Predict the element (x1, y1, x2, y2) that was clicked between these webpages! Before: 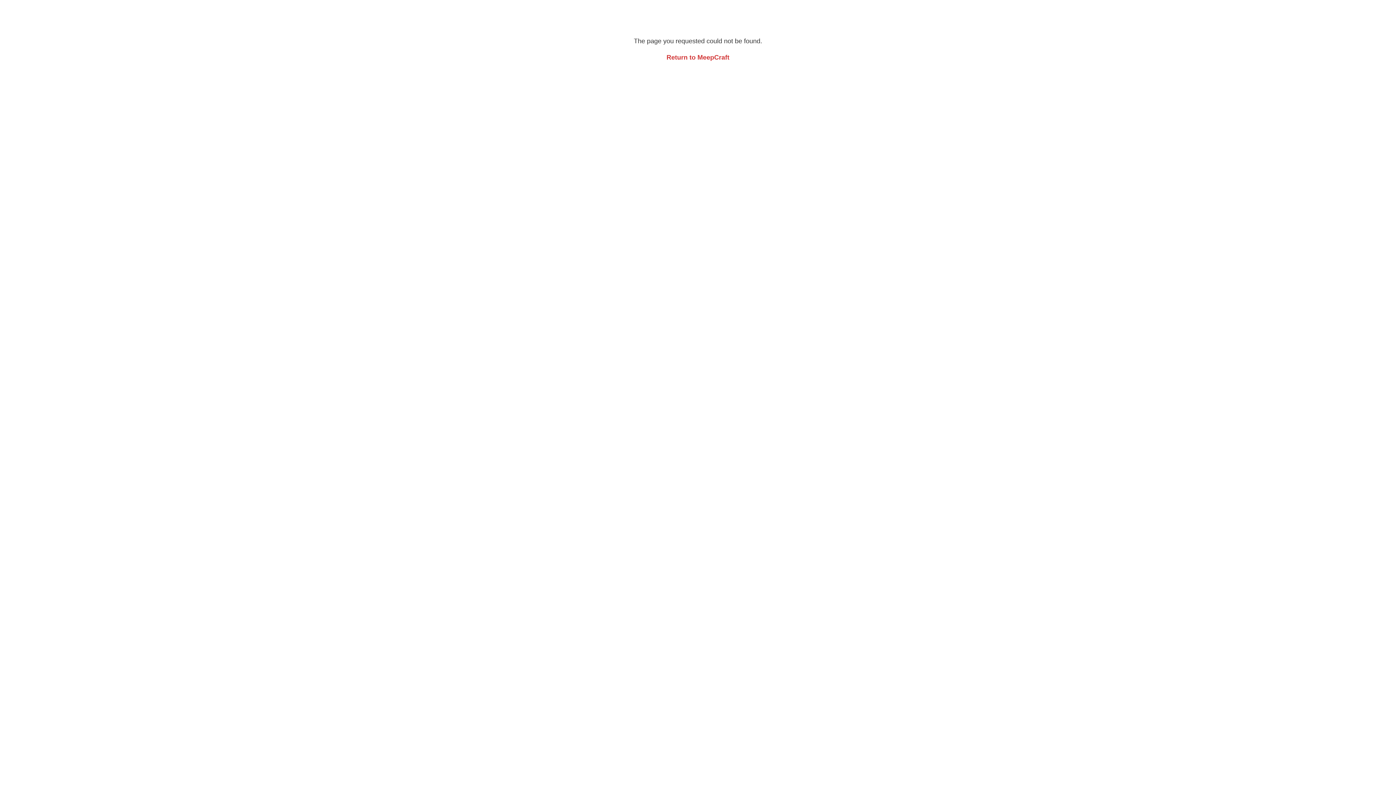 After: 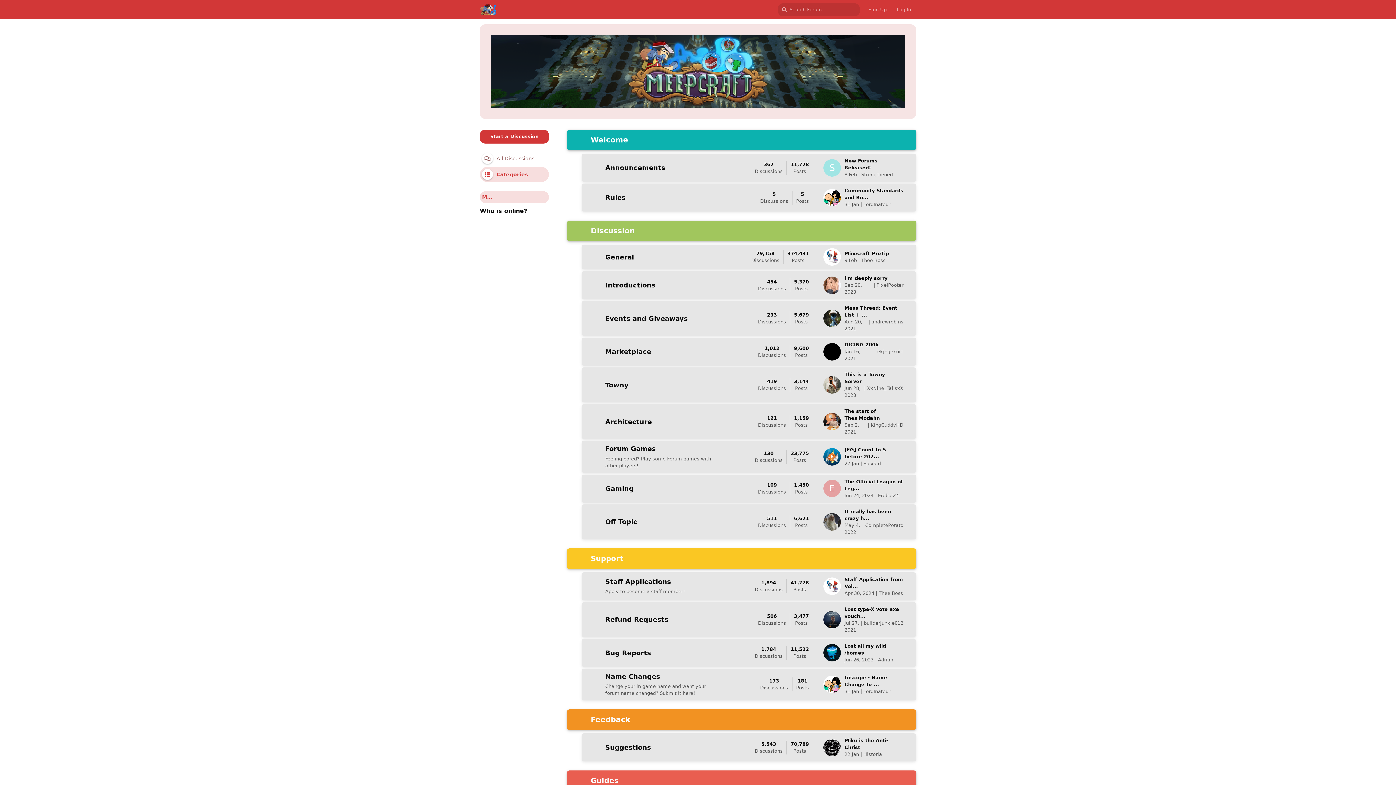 Action: label: Return to MeepCraft bbox: (666, 53, 729, 61)